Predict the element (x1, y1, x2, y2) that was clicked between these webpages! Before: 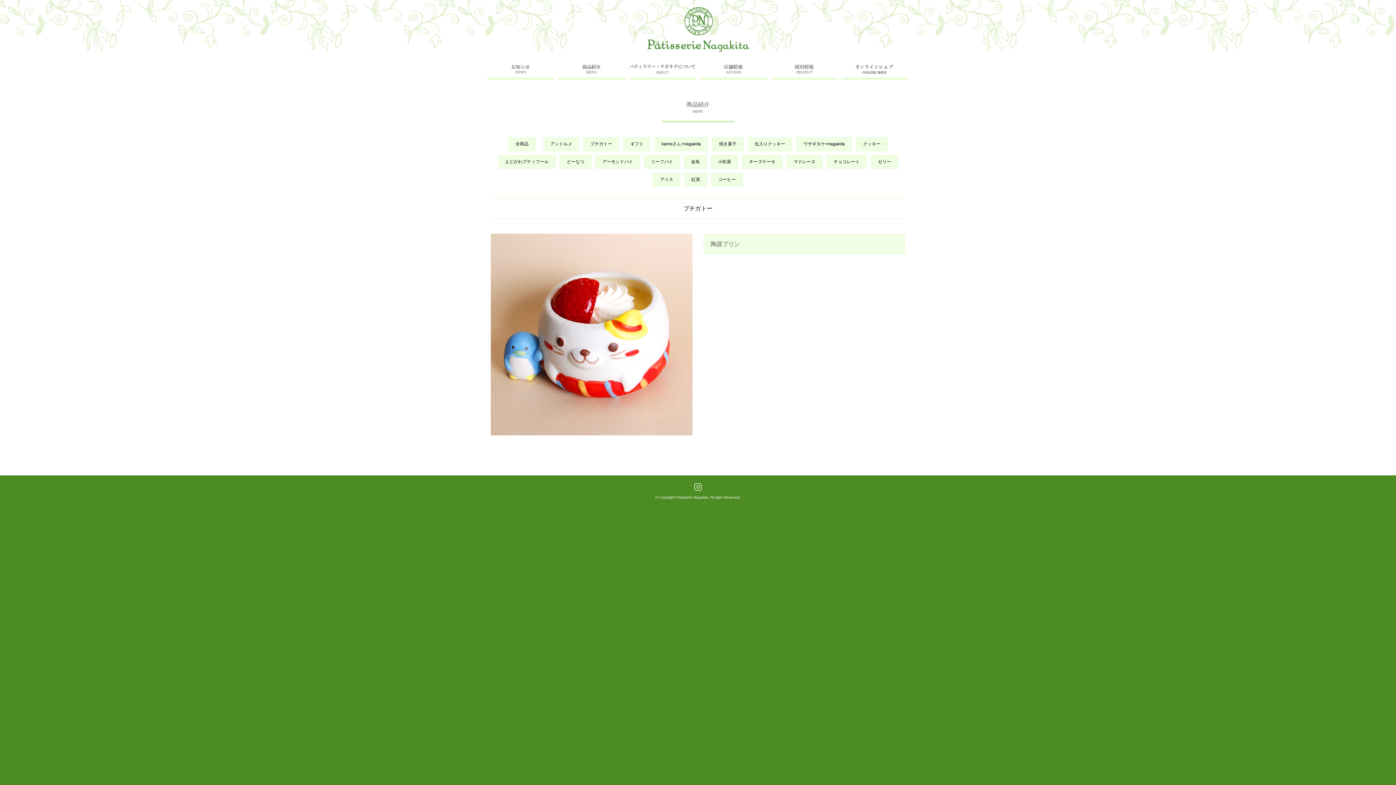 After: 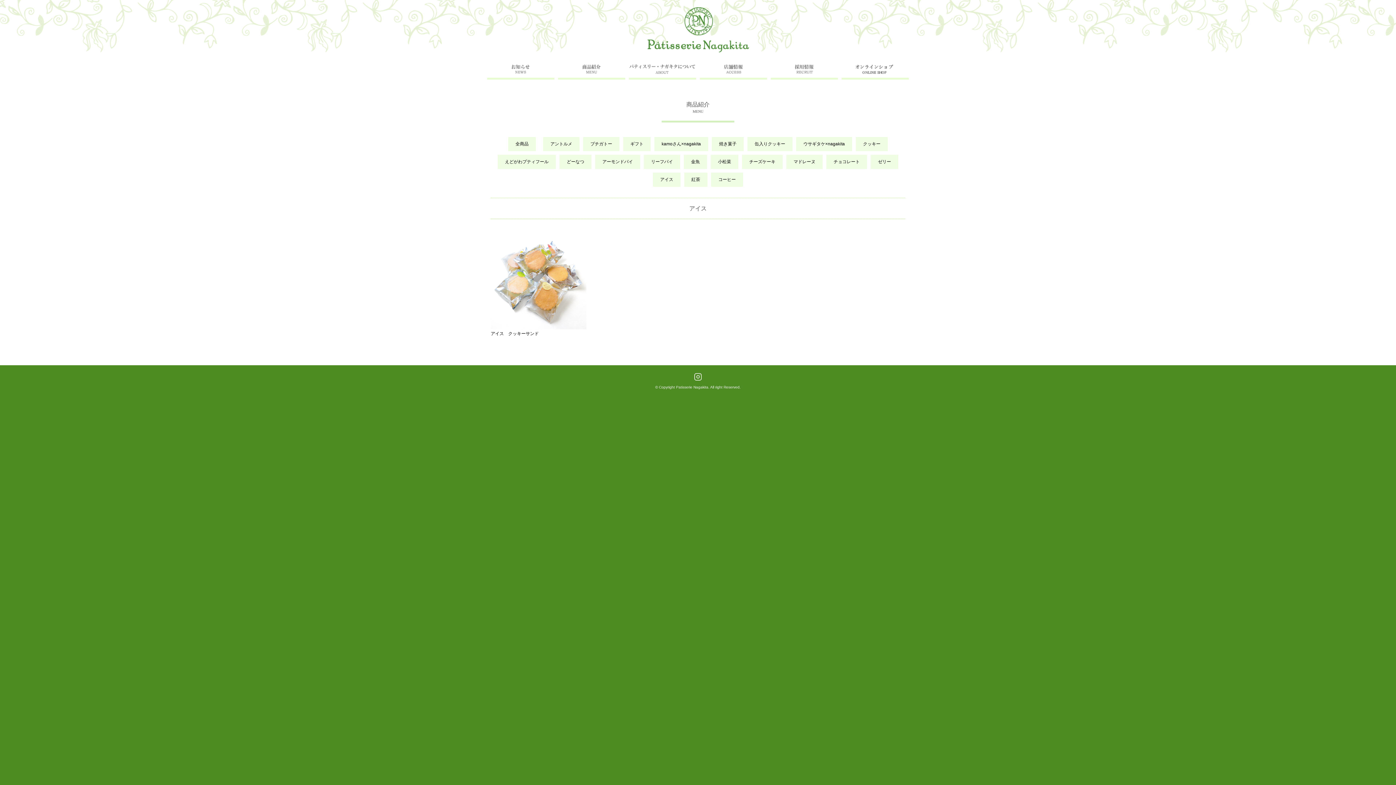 Action: label: アイス bbox: (653, 172, 680, 186)